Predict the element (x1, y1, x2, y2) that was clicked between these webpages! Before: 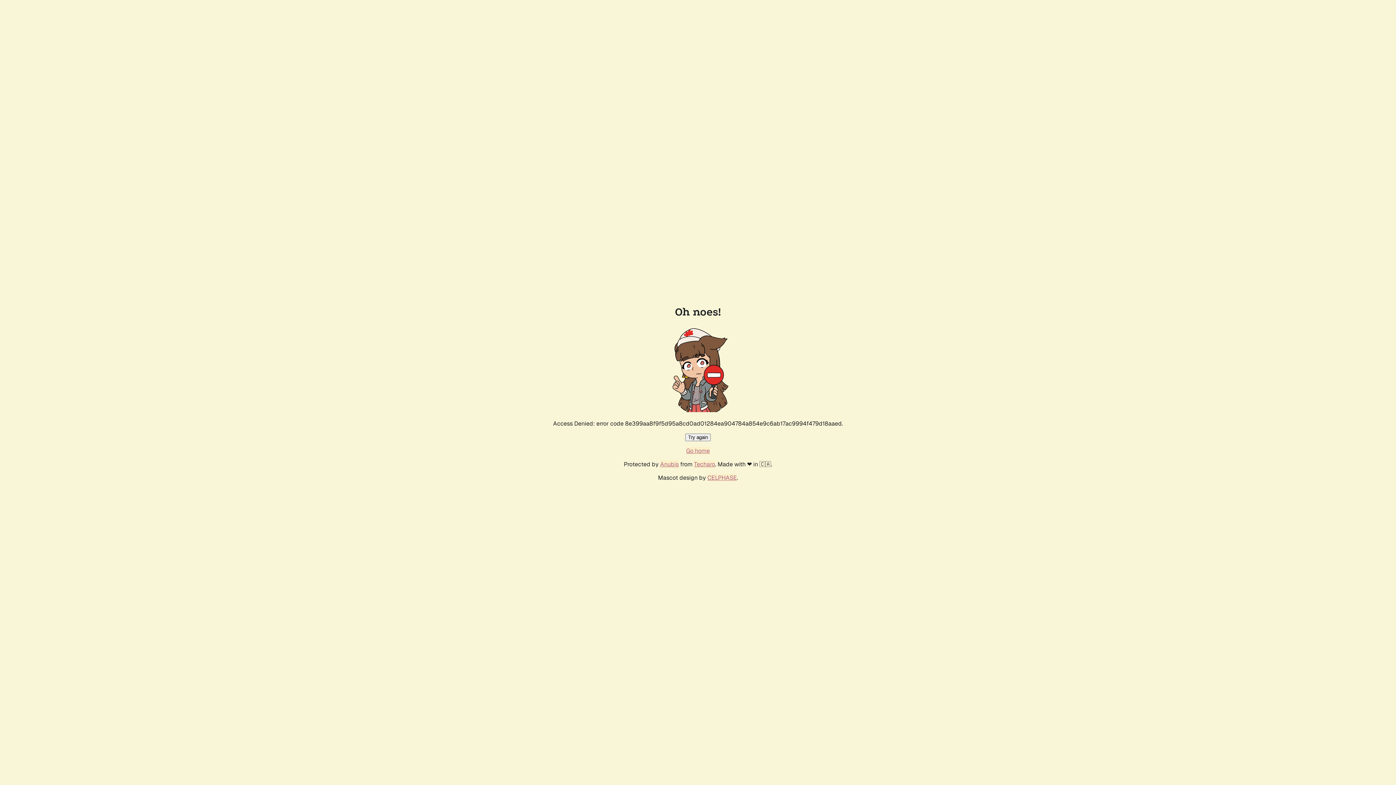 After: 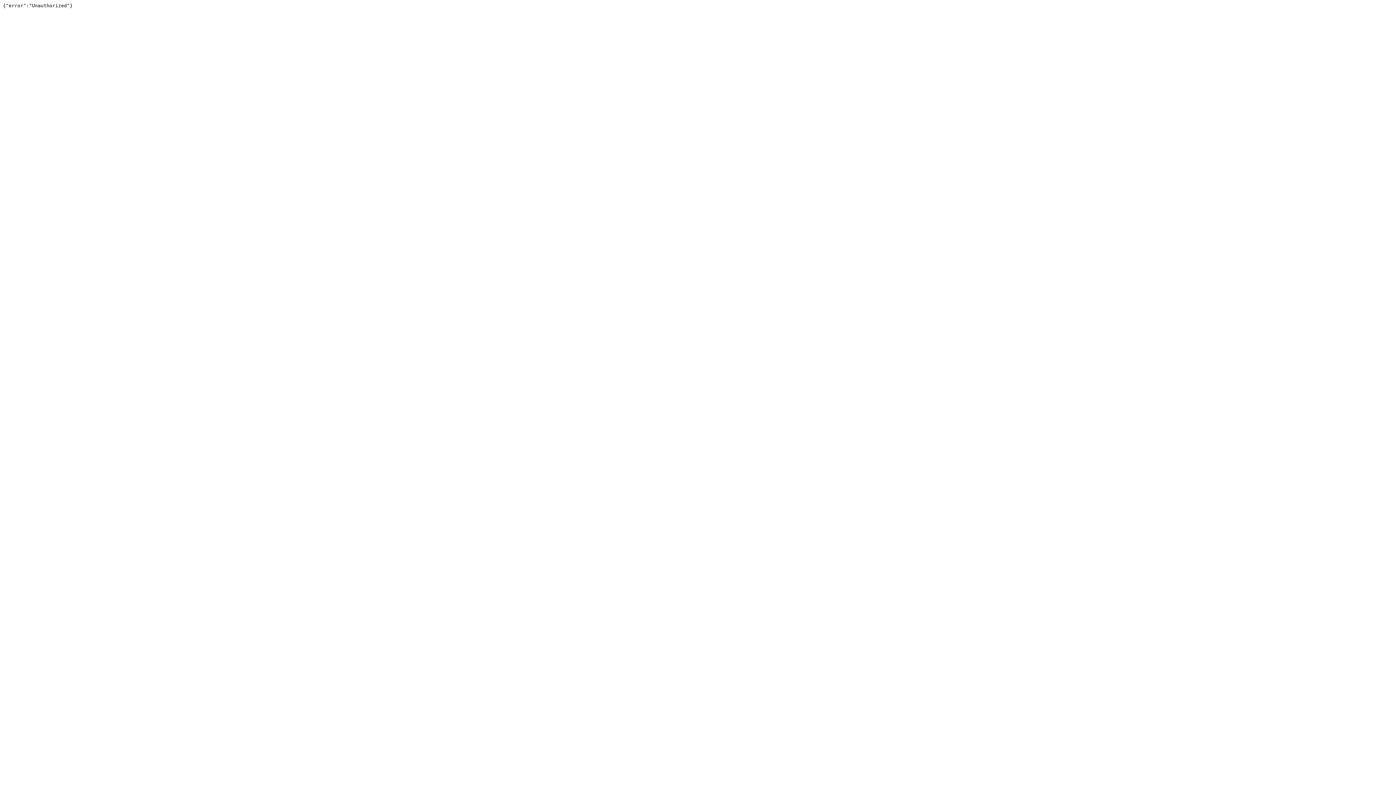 Action: label: Techaro bbox: (694, 460, 715, 468)